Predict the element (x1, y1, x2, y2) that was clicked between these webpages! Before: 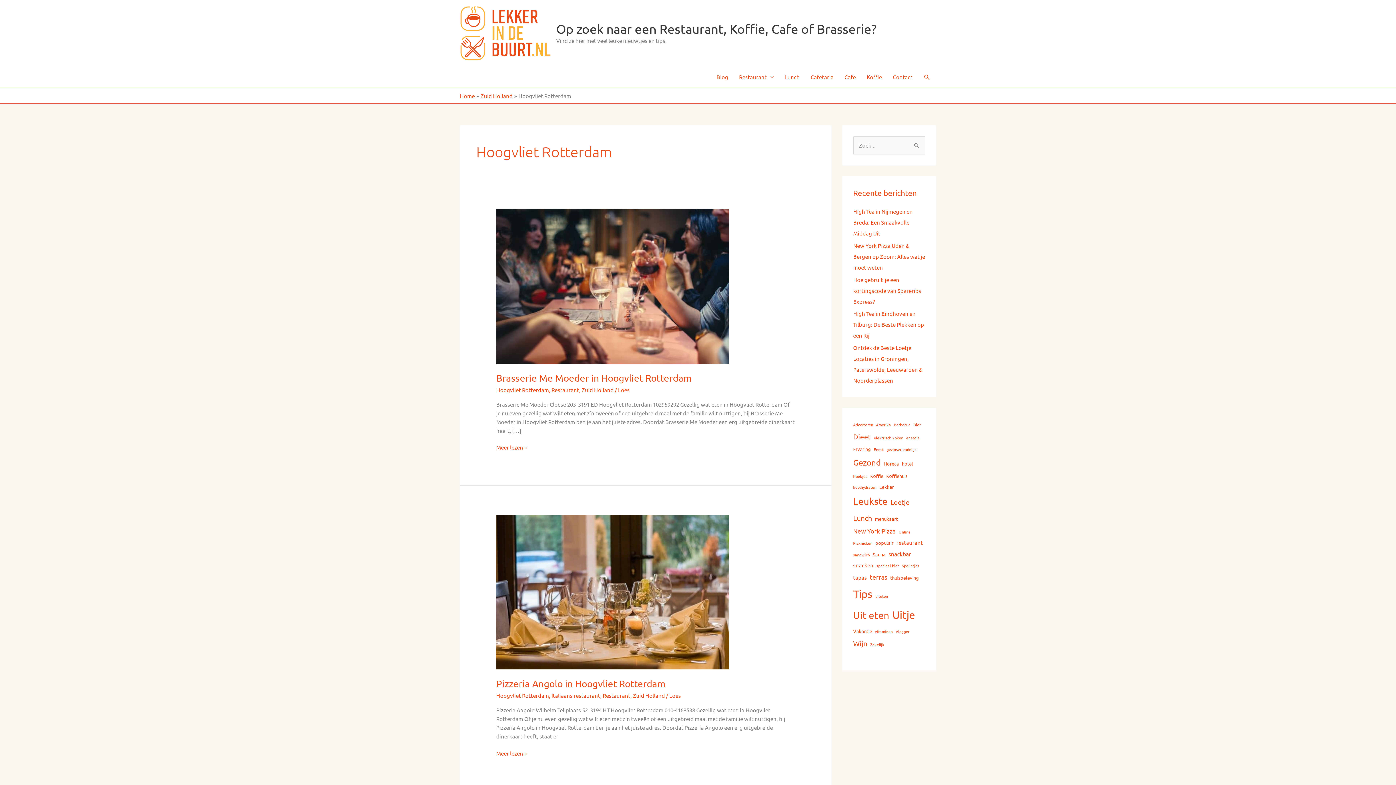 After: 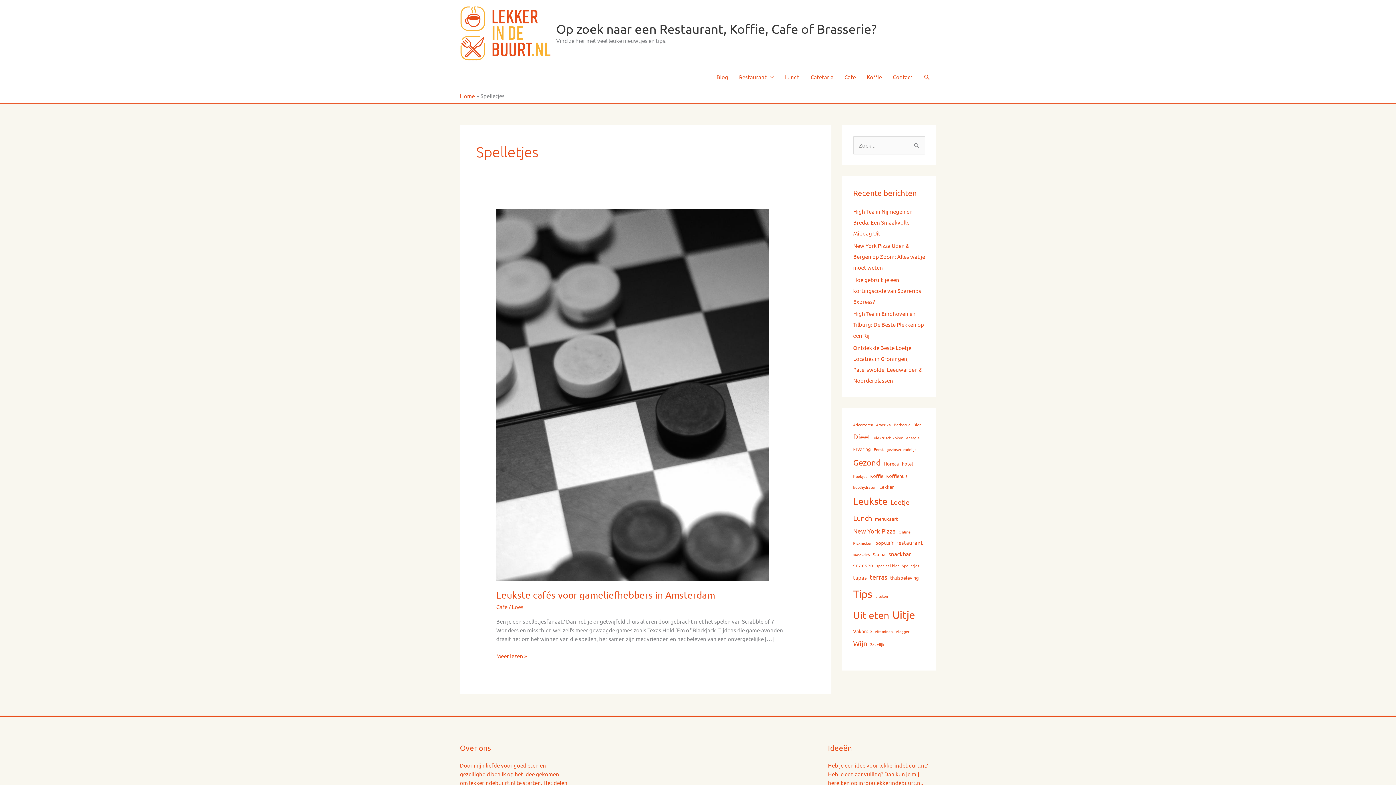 Action: bbox: (902, 562, 919, 569) label: Spelletjes (1 item)